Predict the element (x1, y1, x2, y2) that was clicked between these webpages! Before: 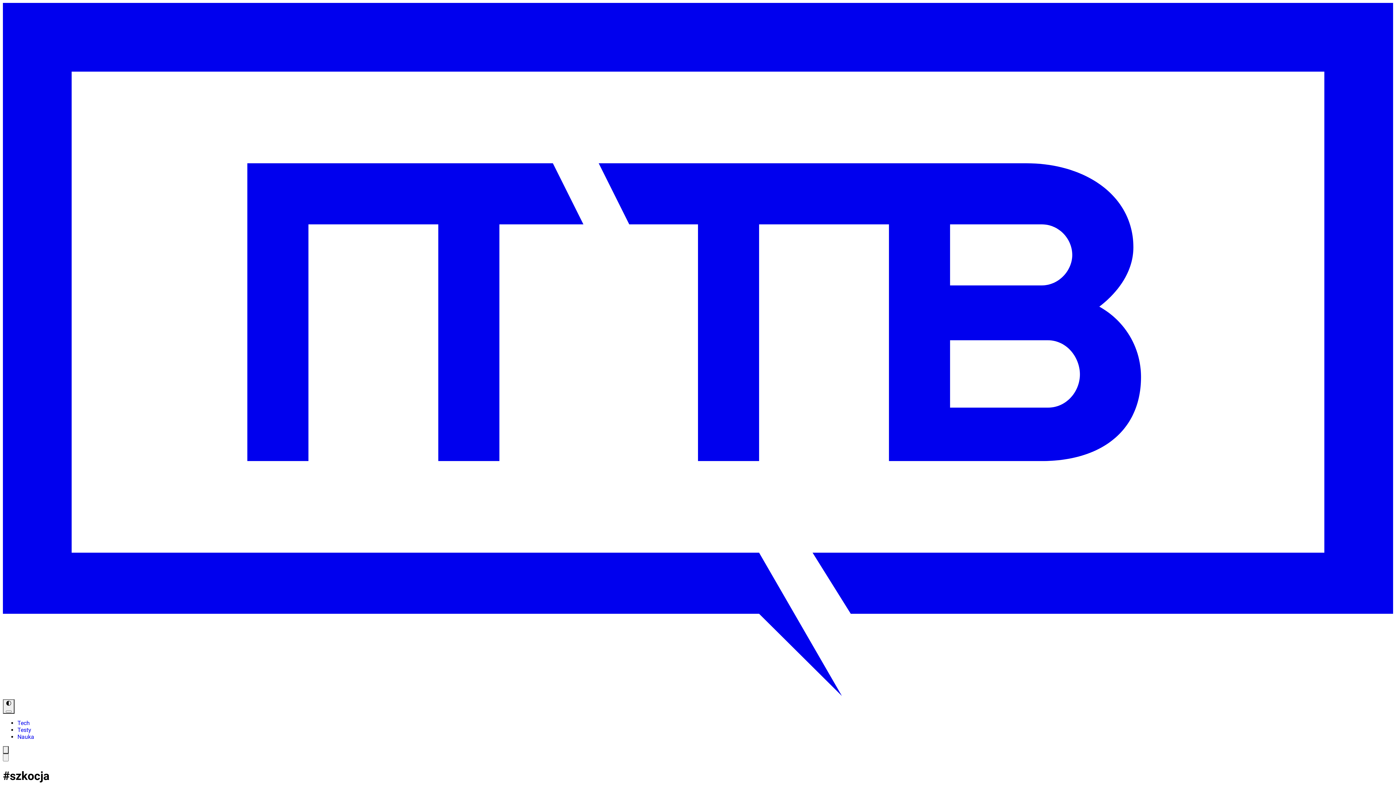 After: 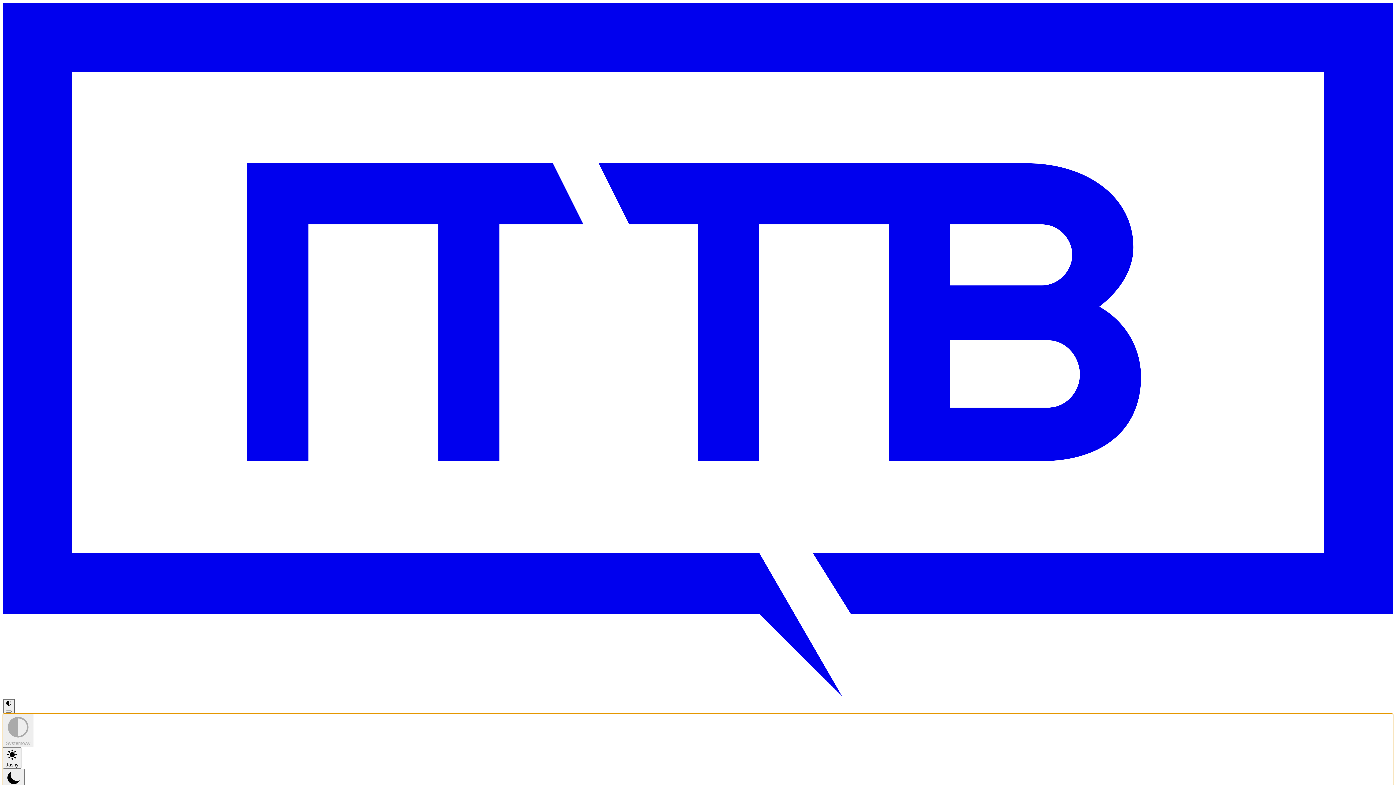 Action: label: Wybór motywu bbox: (2, 699, 14, 714)